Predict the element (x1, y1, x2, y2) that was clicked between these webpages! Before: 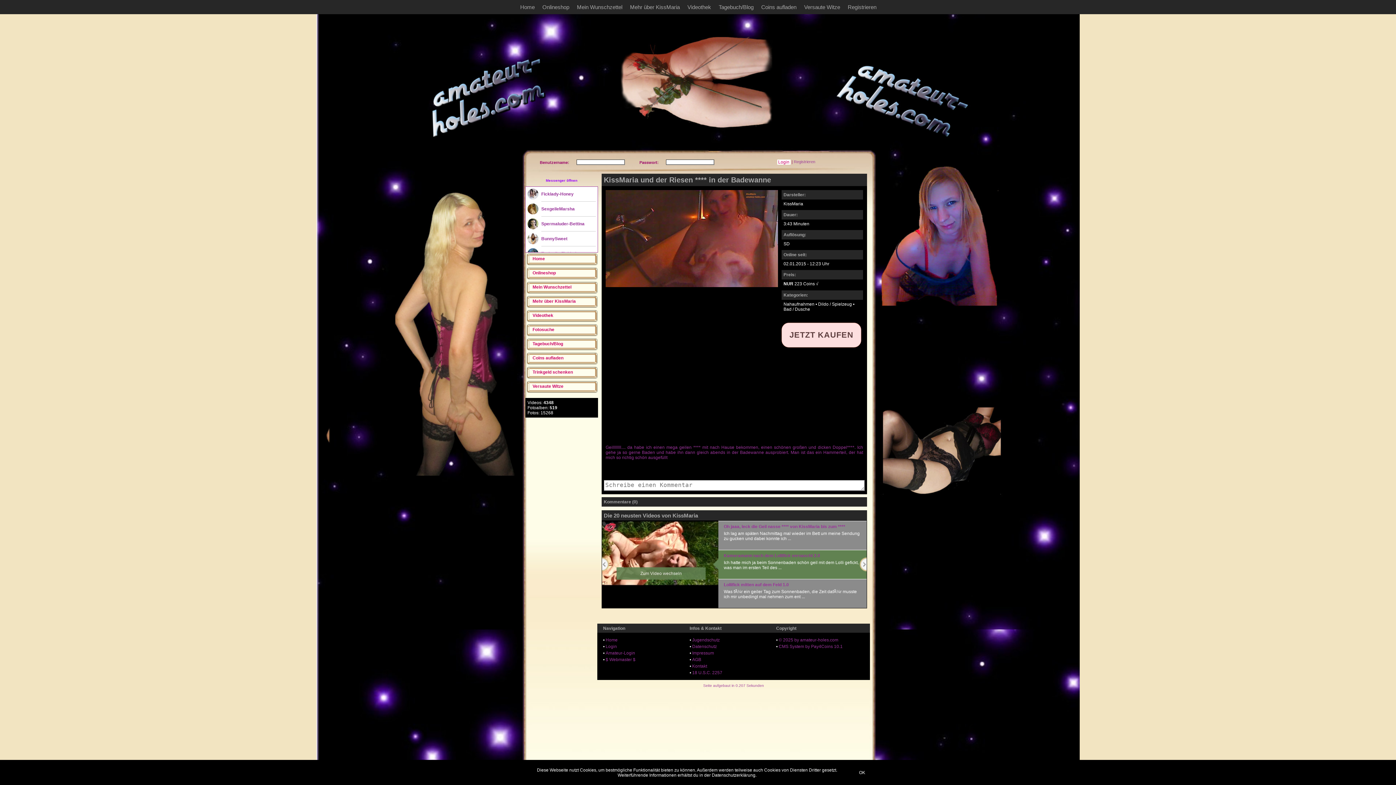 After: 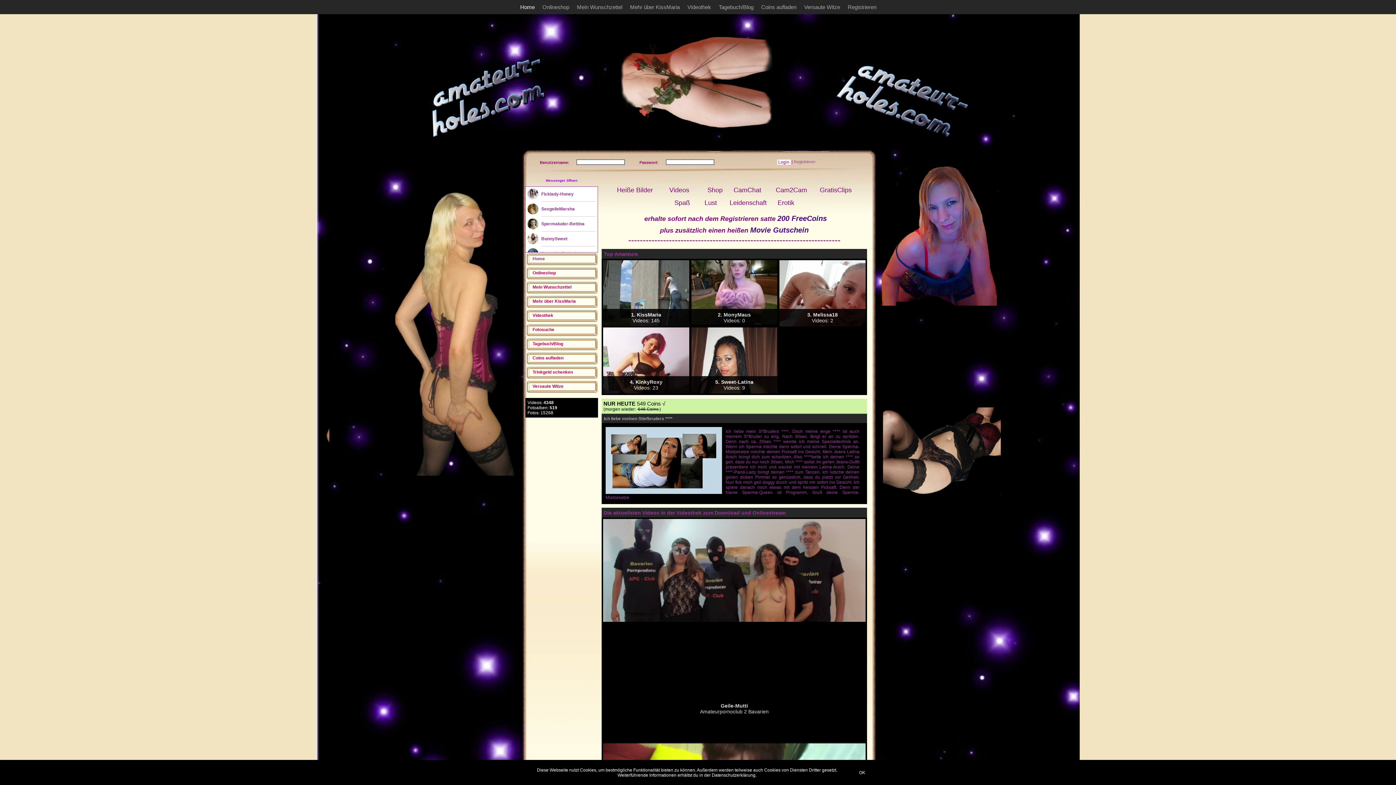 Action: label: Home bbox: (516, 0, 538, 13)